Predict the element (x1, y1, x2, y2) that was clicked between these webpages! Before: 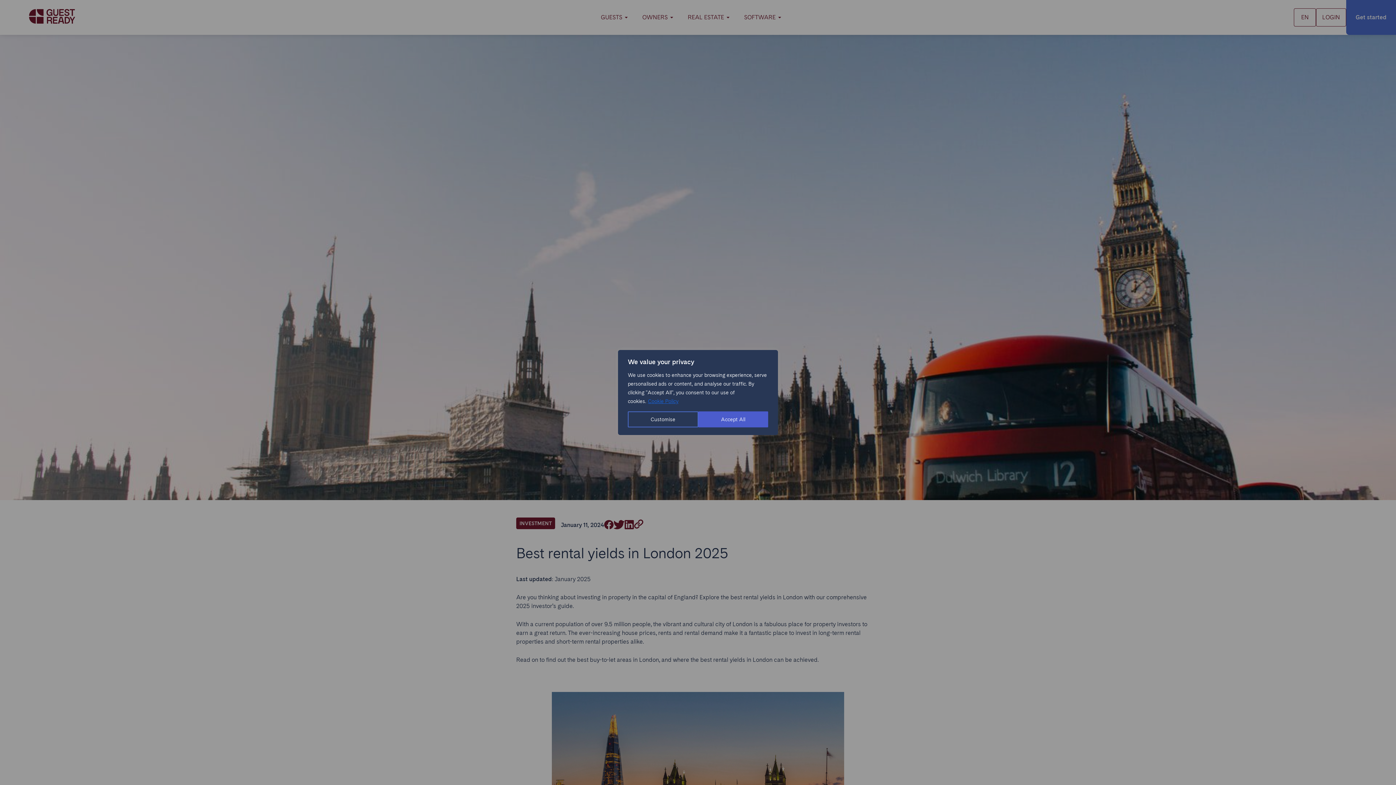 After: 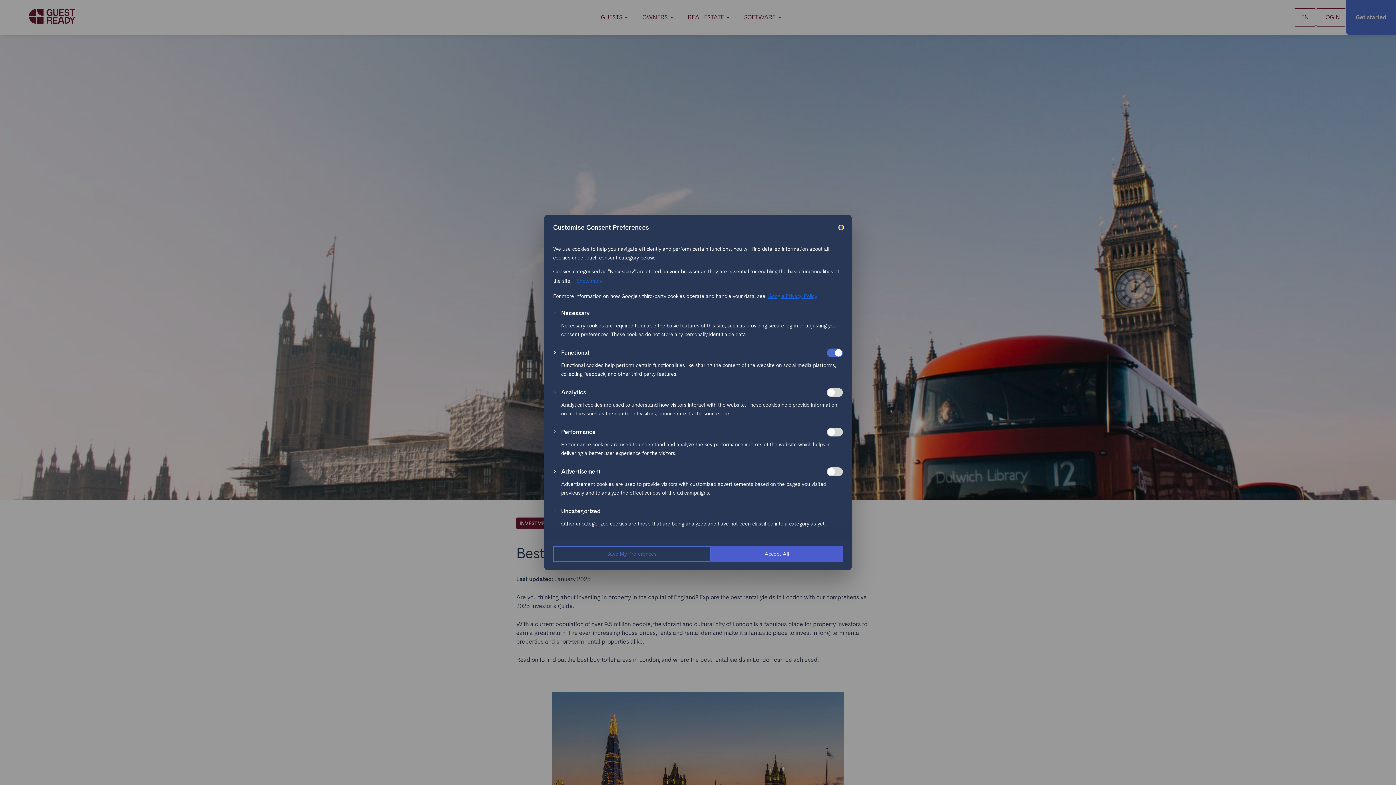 Action: bbox: (628, 411, 698, 427) label: Customise